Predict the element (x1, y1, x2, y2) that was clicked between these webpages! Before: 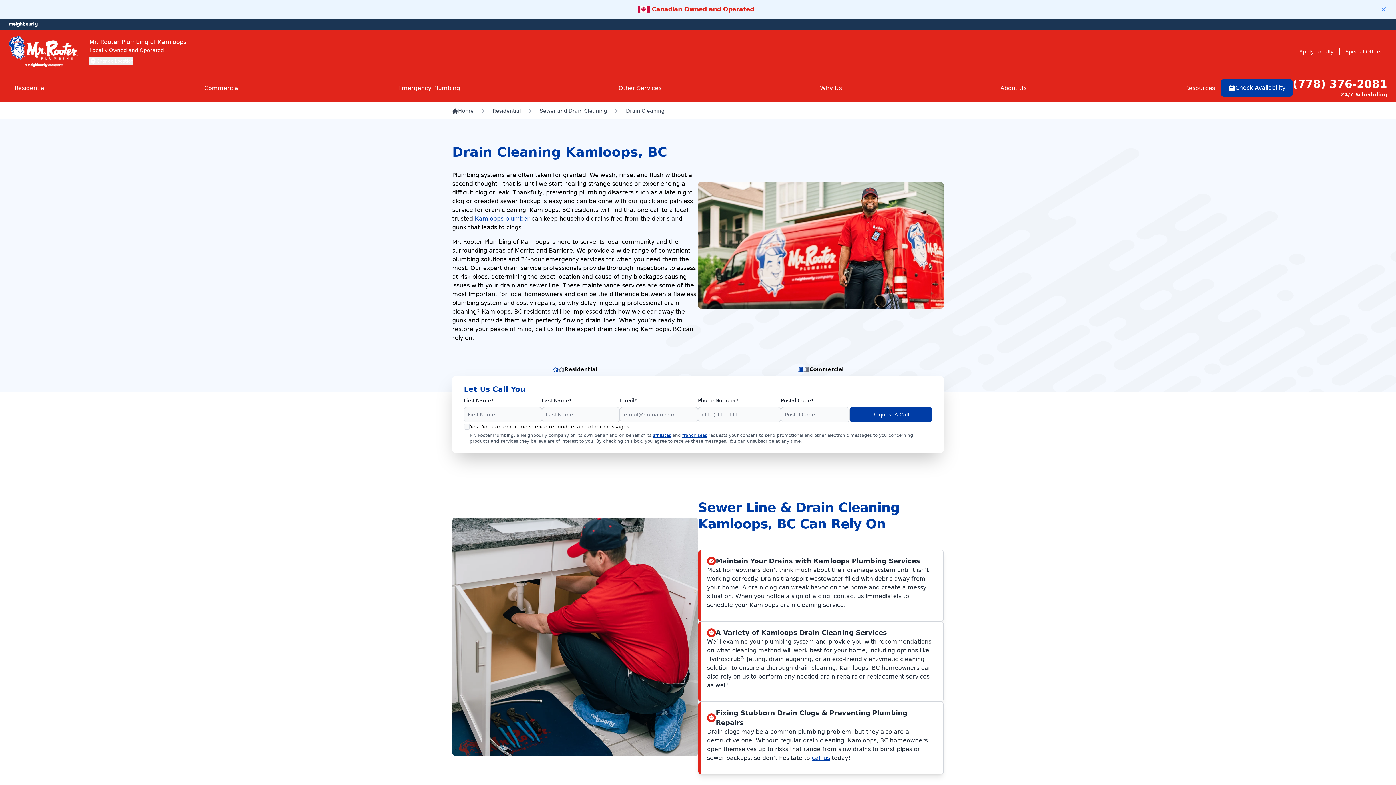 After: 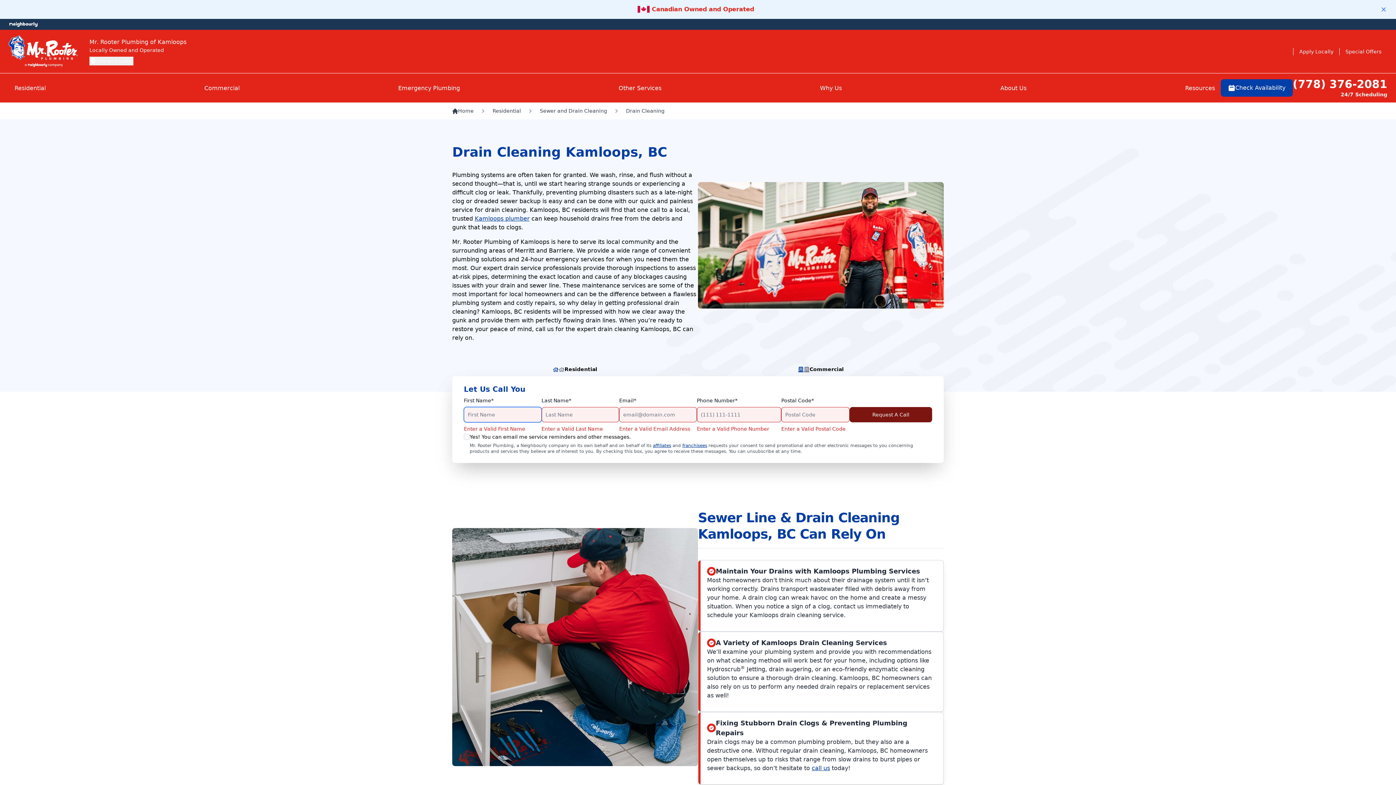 Action: label: Request A Call bbox: (849, 407, 932, 422)